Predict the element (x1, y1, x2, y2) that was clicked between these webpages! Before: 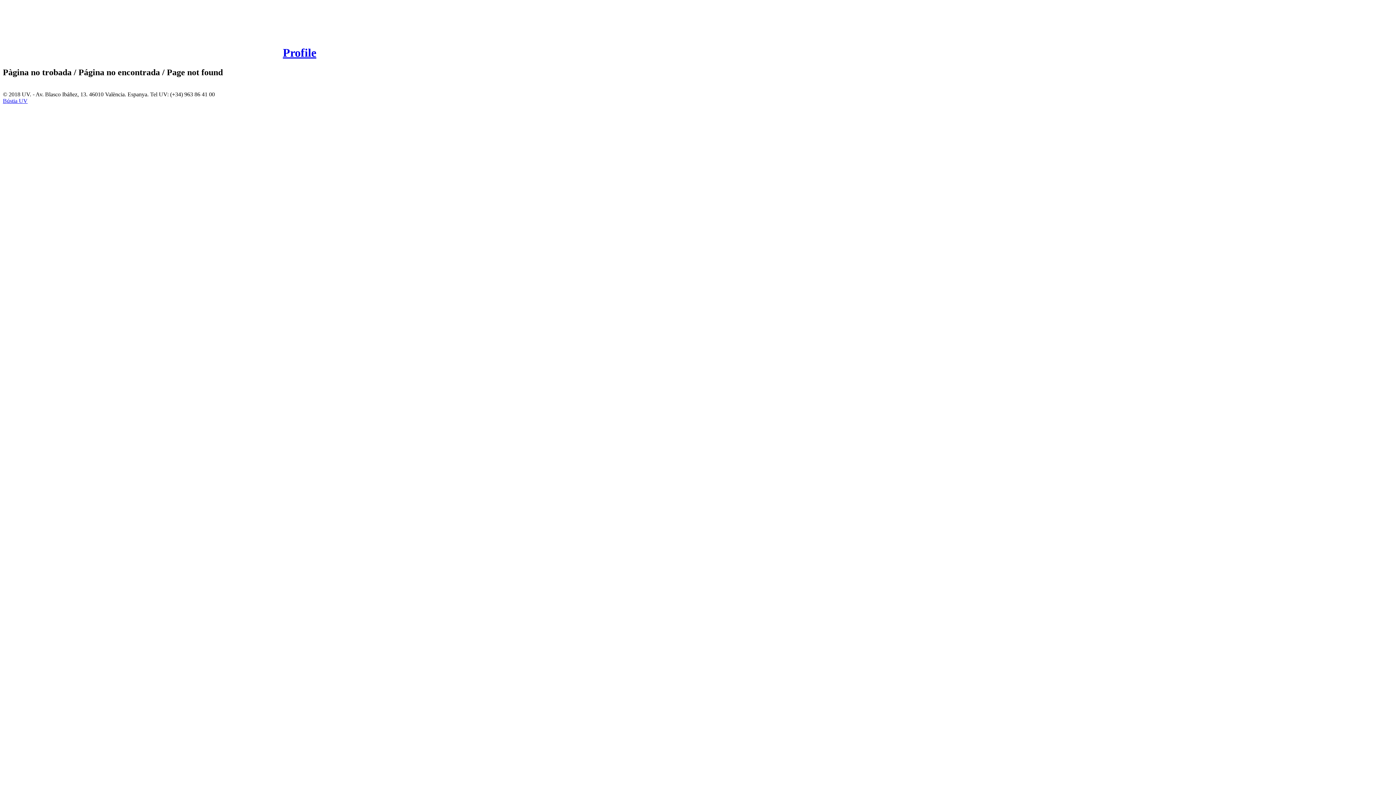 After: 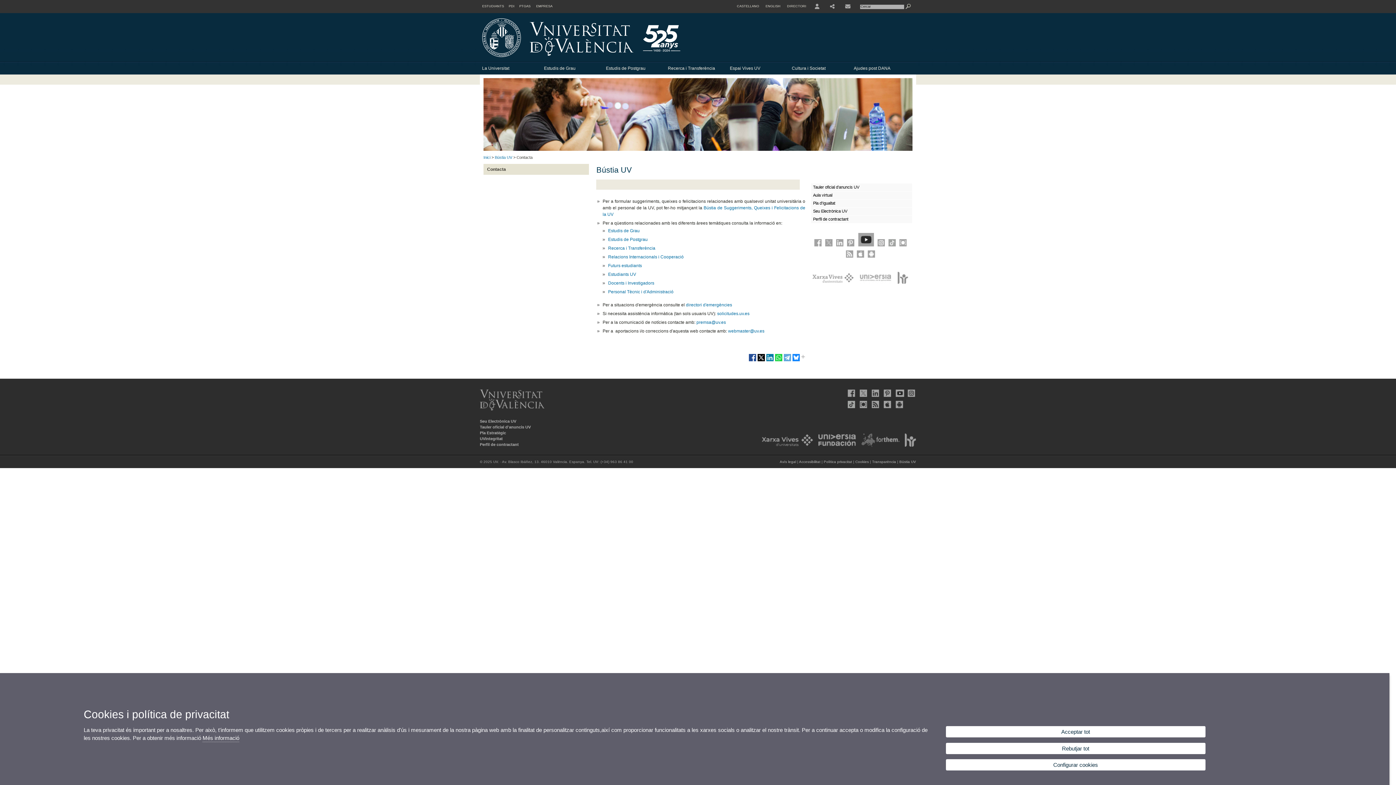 Action: bbox: (2, 97, 27, 103) label: Bústia UV